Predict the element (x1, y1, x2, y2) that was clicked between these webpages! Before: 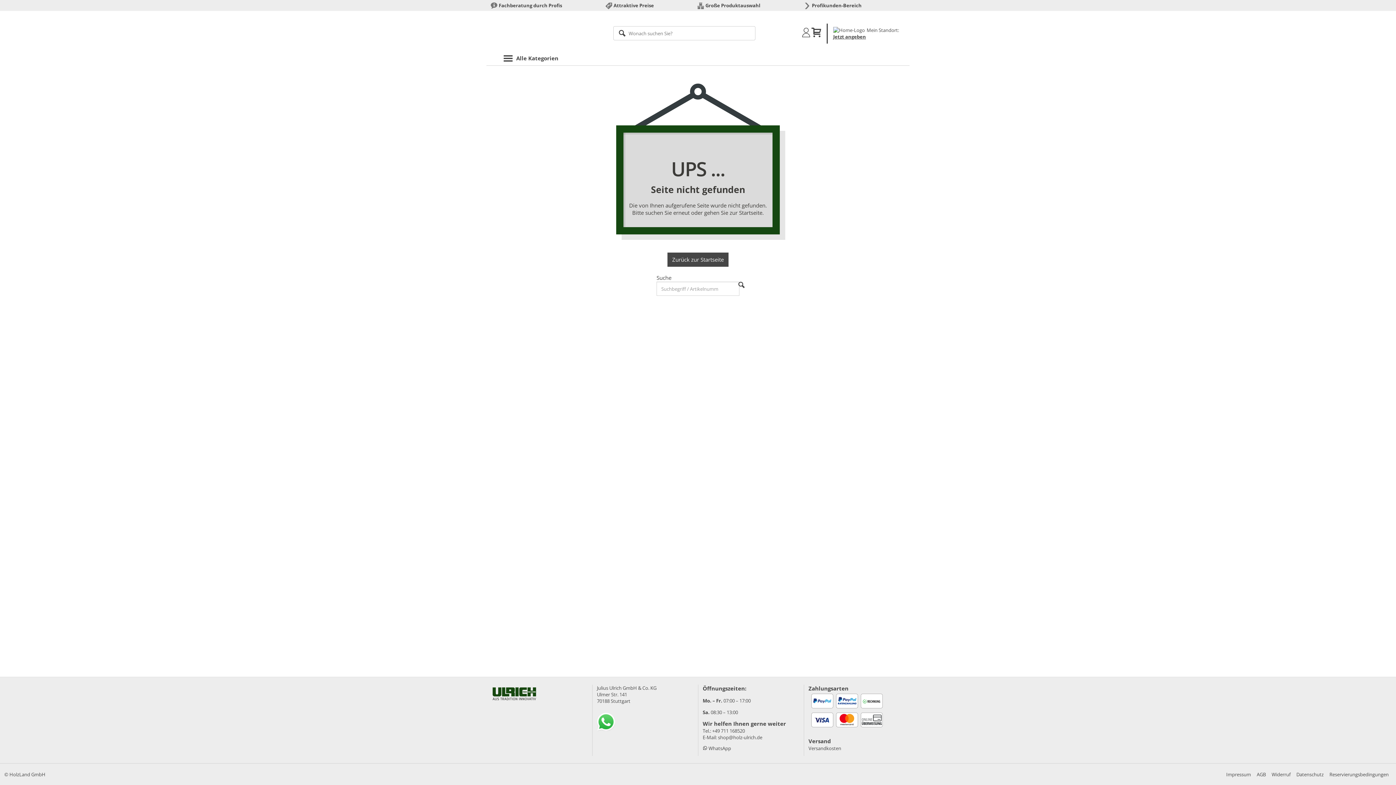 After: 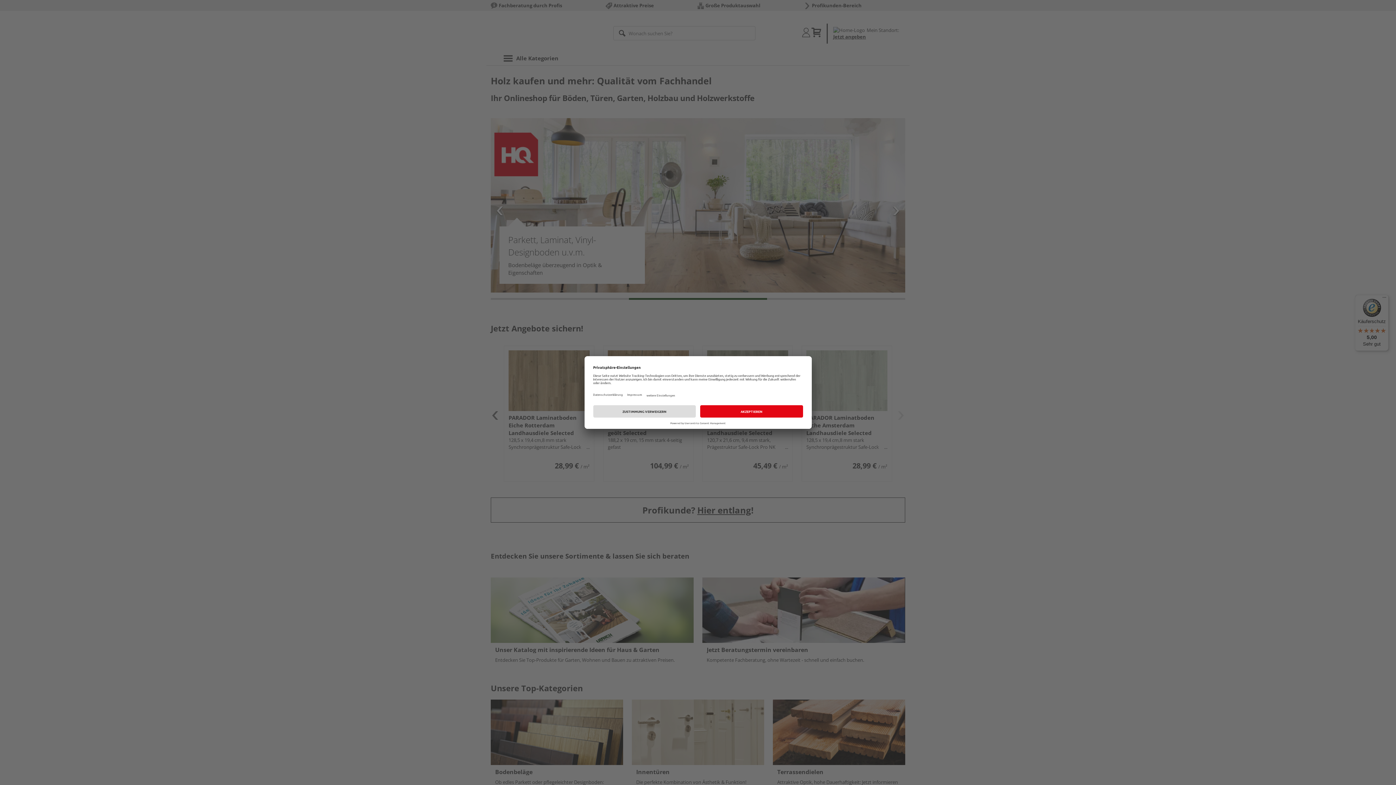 Action: bbox: (667, 252, 728, 266) label: Zurück zur Startseite